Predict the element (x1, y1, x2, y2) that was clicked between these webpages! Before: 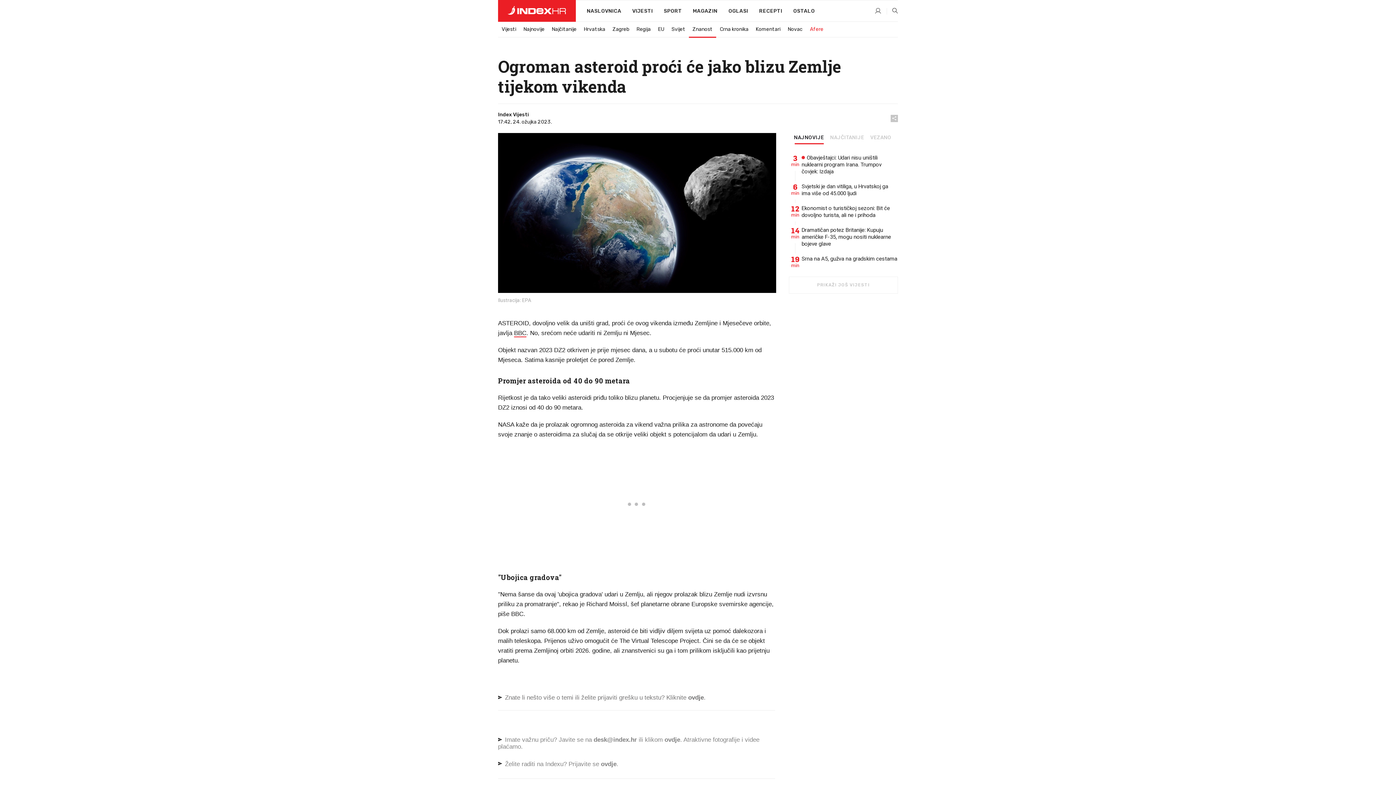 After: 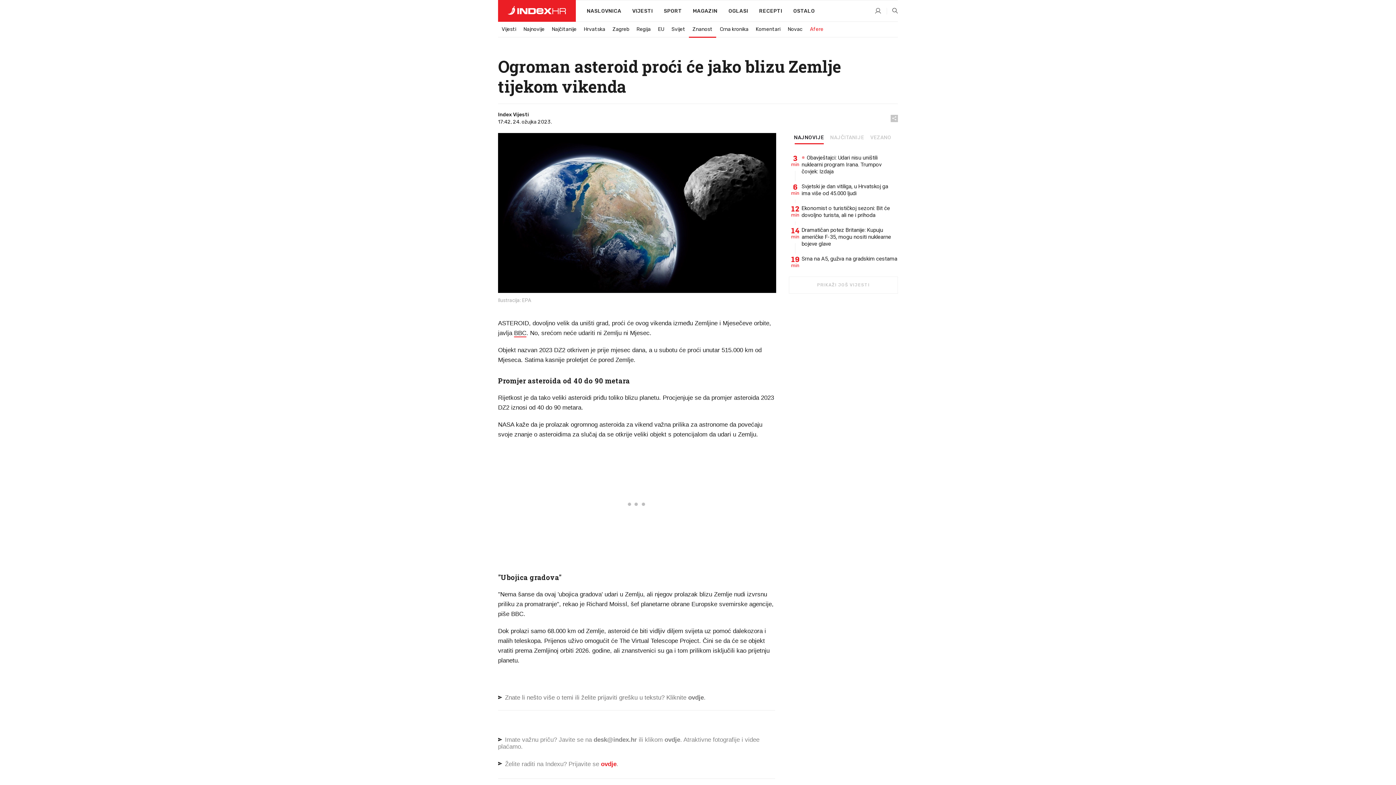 Action: label: ovdje bbox: (601, 760, 616, 767)